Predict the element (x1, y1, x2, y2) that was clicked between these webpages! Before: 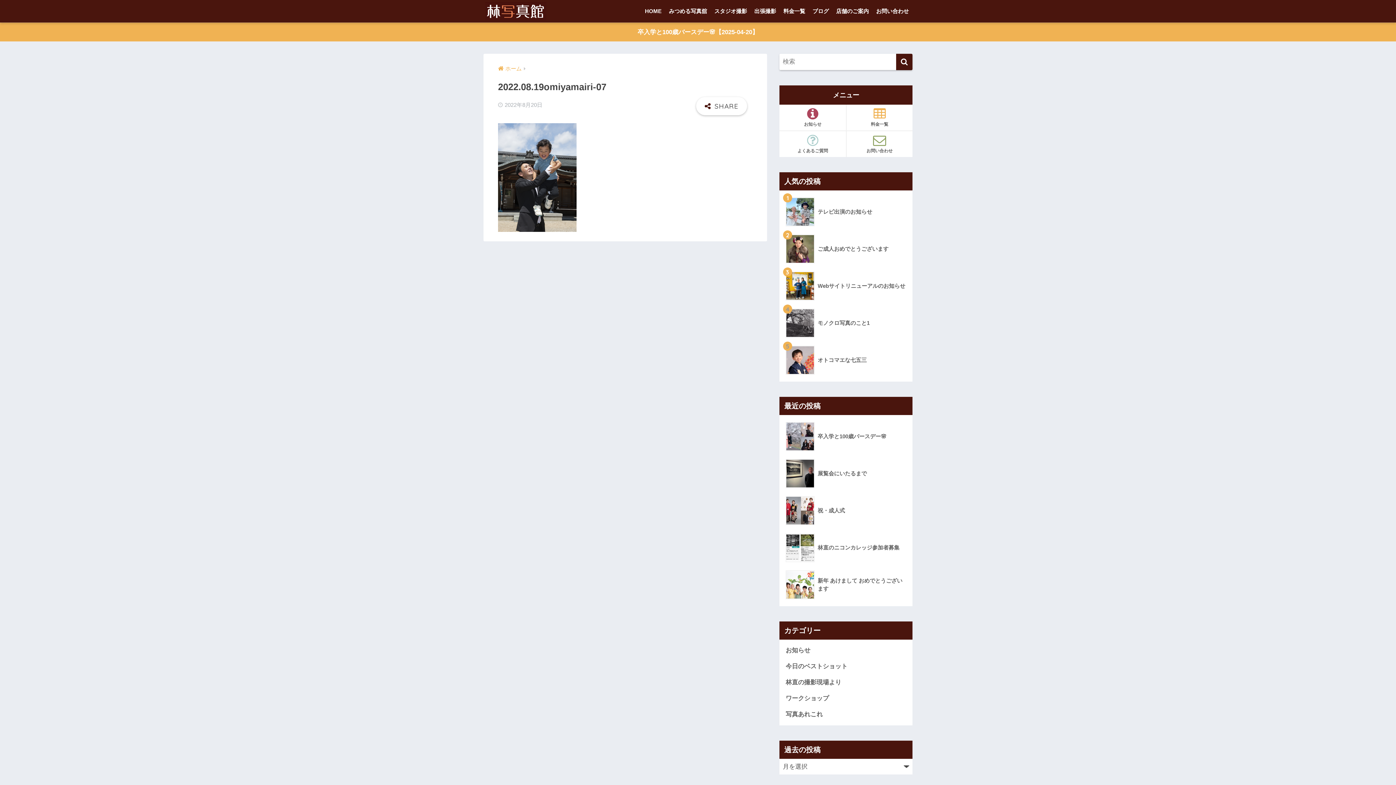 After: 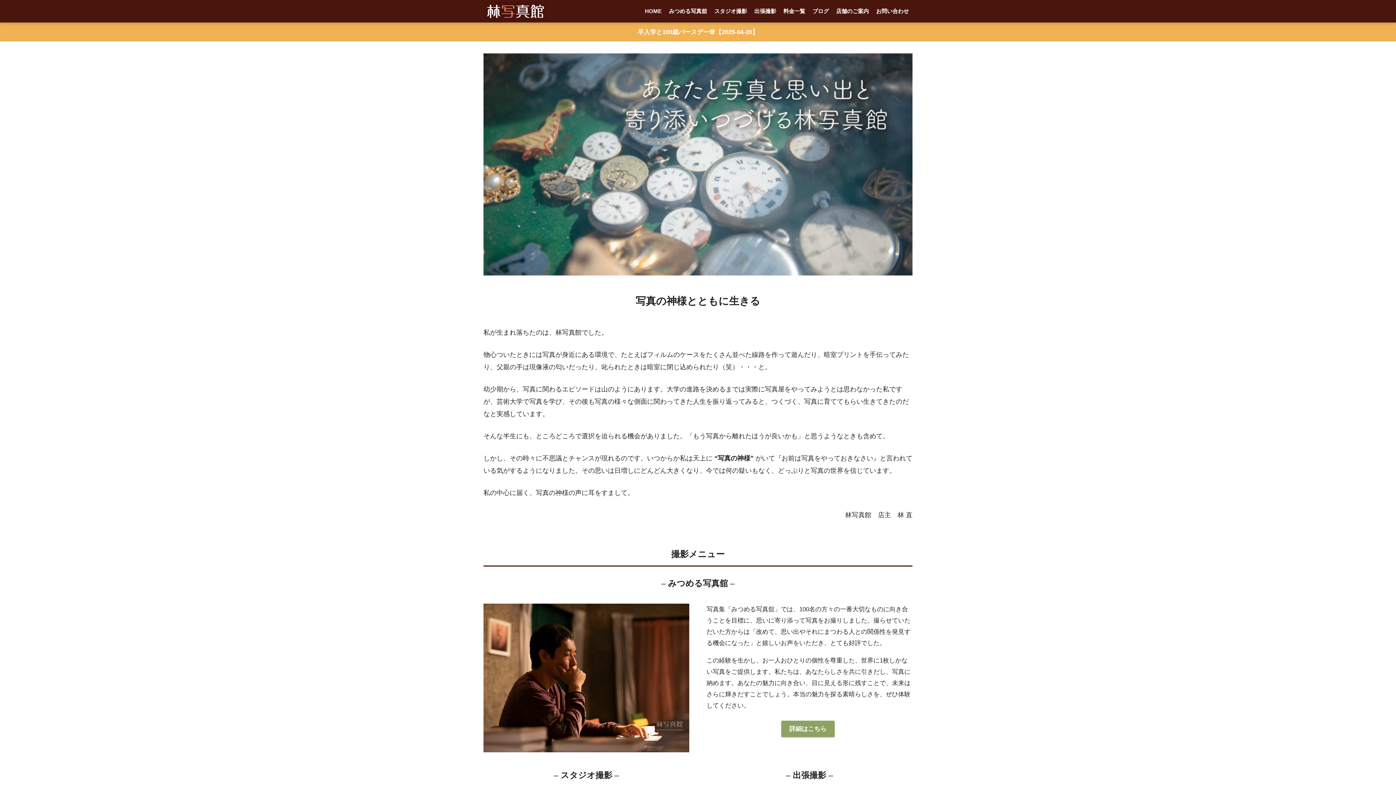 Action: label: HOME bbox: (641, 0, 665, 22)